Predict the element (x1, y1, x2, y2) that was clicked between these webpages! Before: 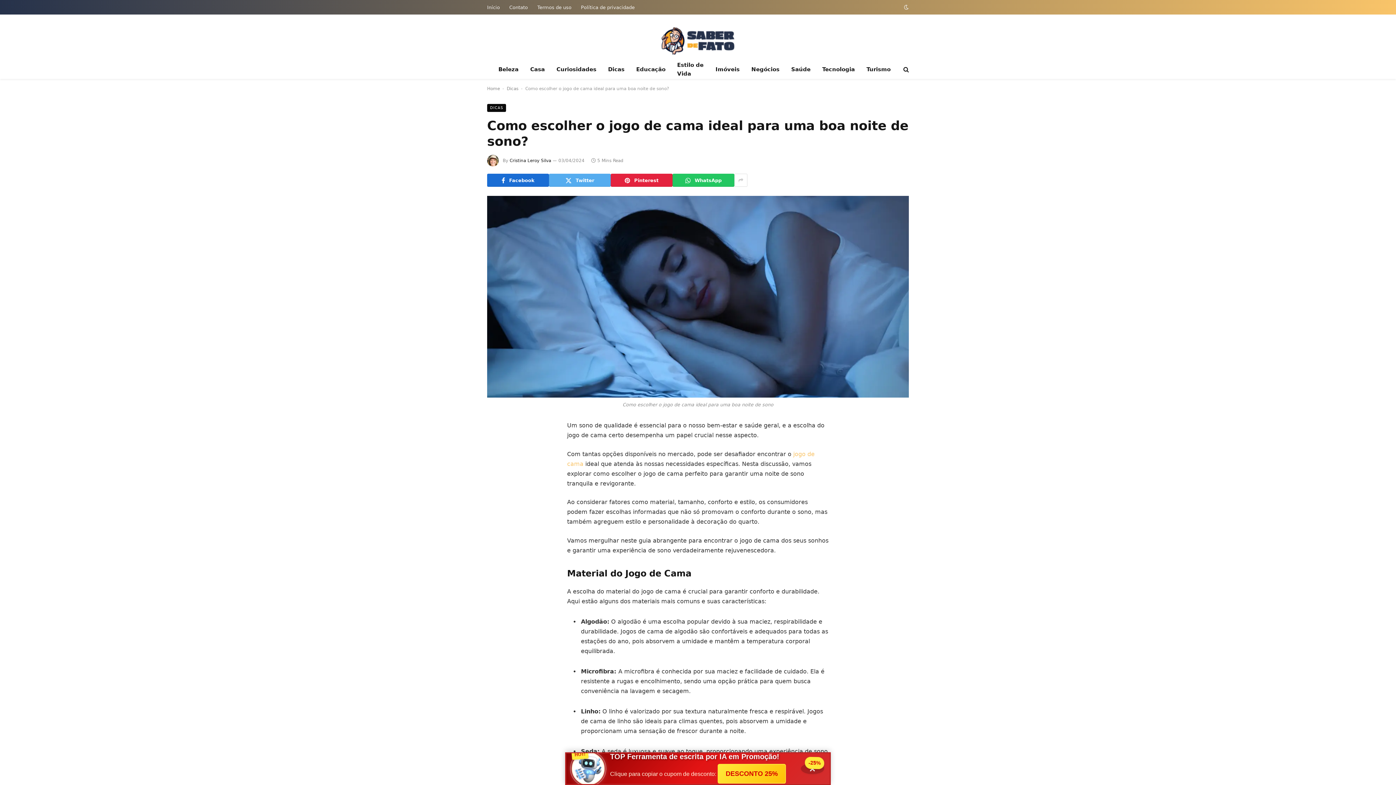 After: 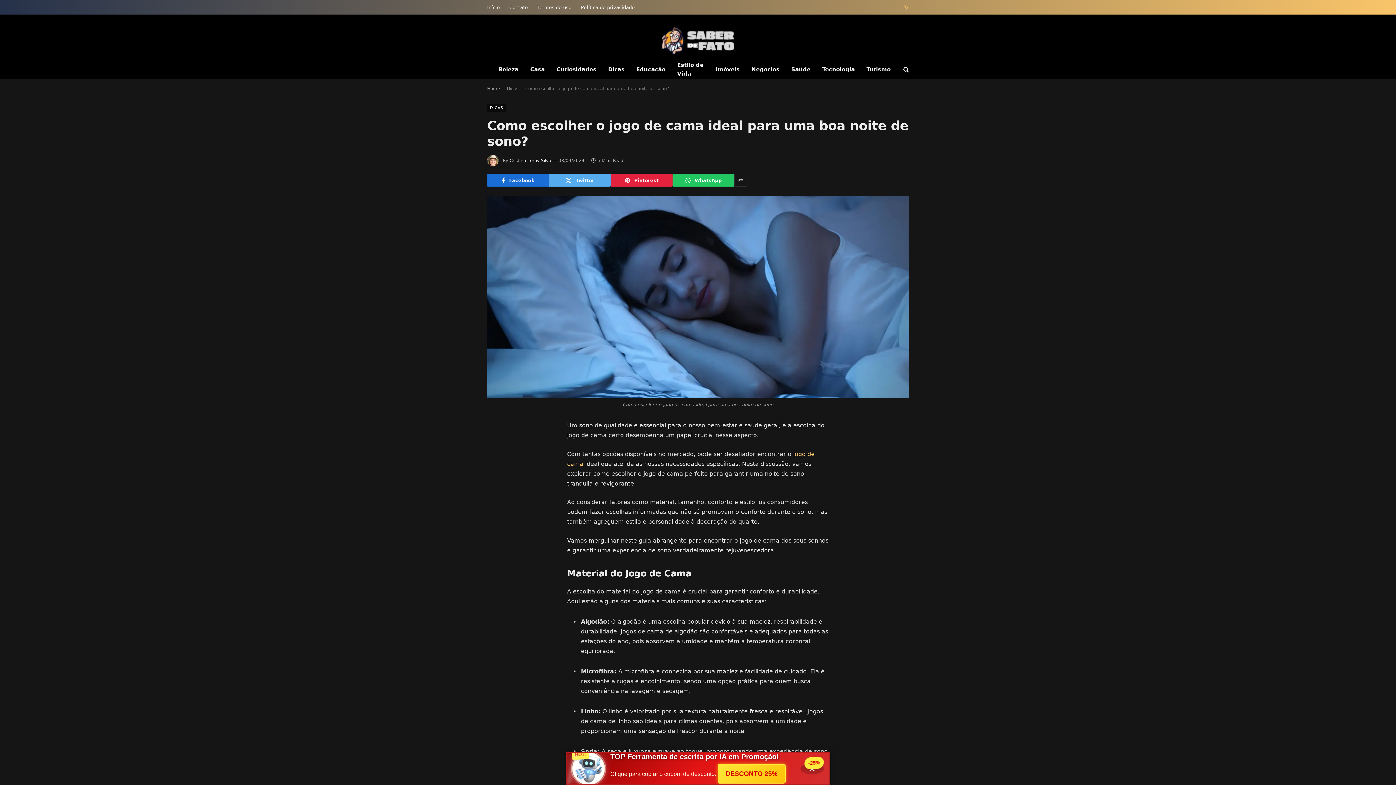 Action: bbox: (902, 4, 909, 9)